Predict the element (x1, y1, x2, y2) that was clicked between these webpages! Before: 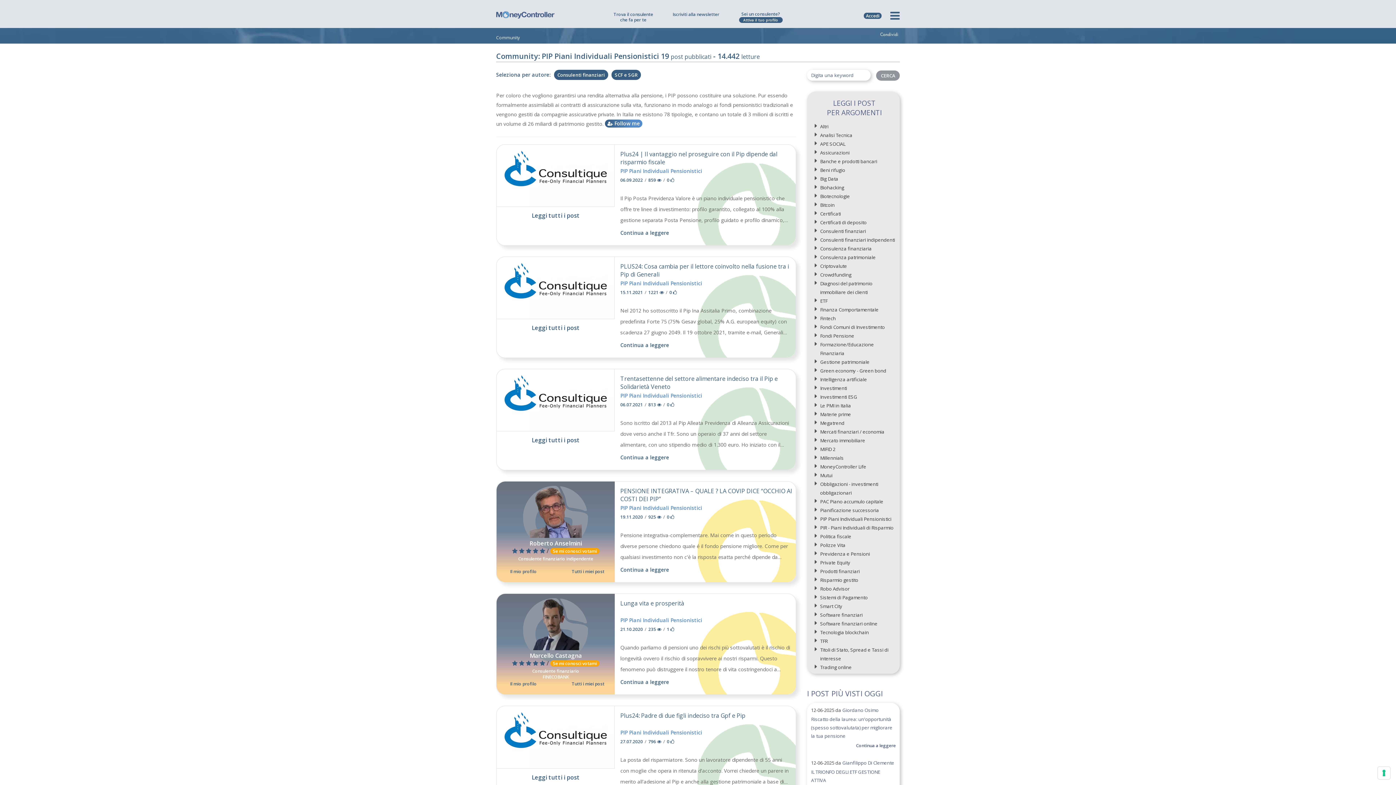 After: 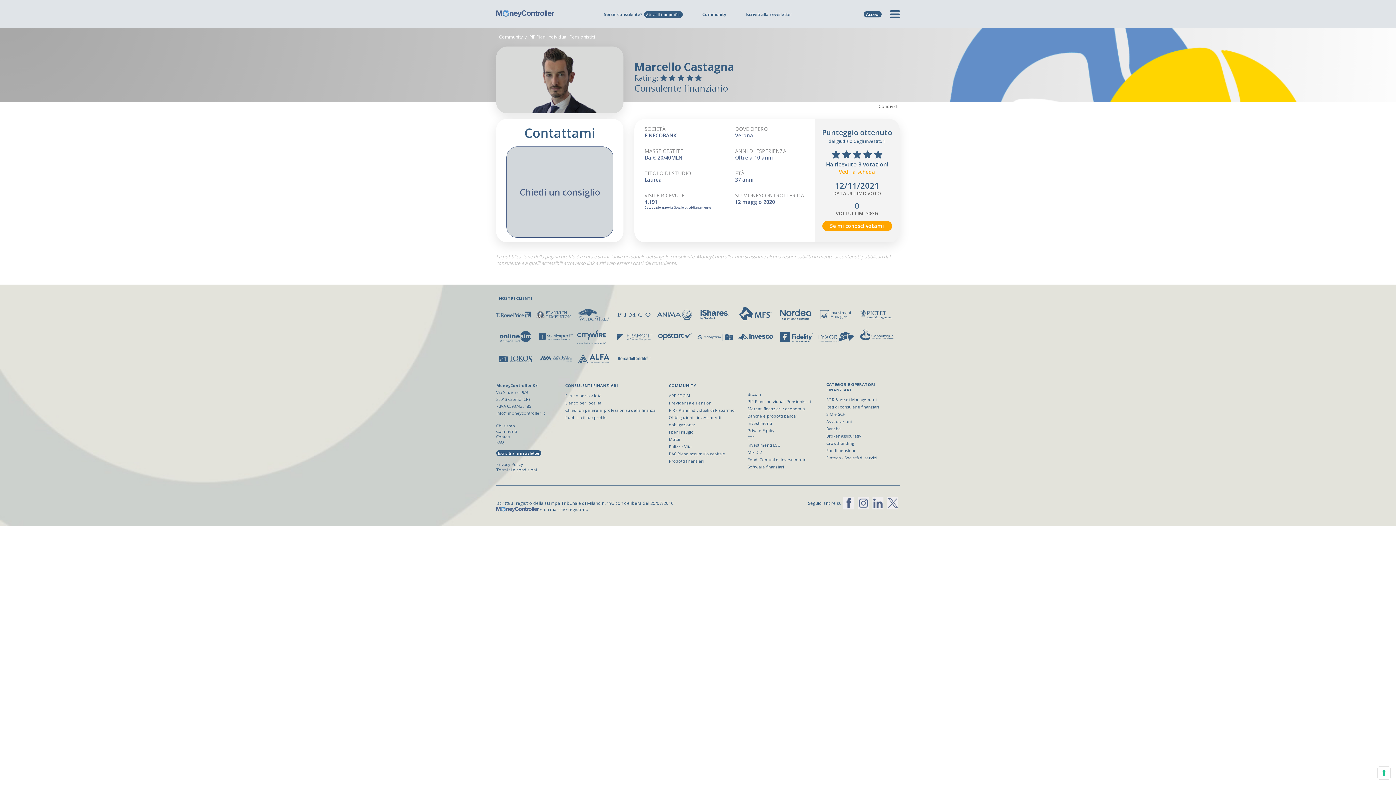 Action: label: Il mio profilo bbox: (510, 681, 536, 687)